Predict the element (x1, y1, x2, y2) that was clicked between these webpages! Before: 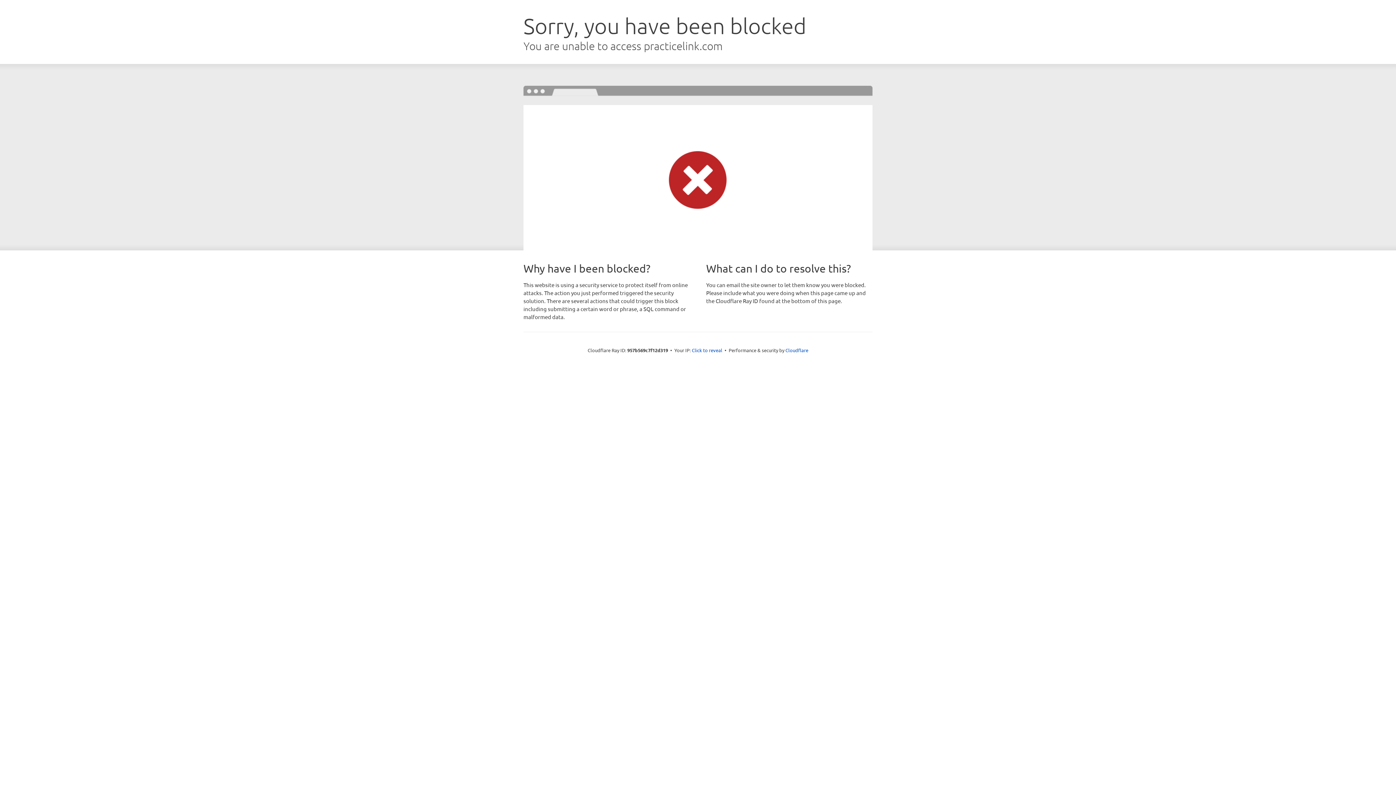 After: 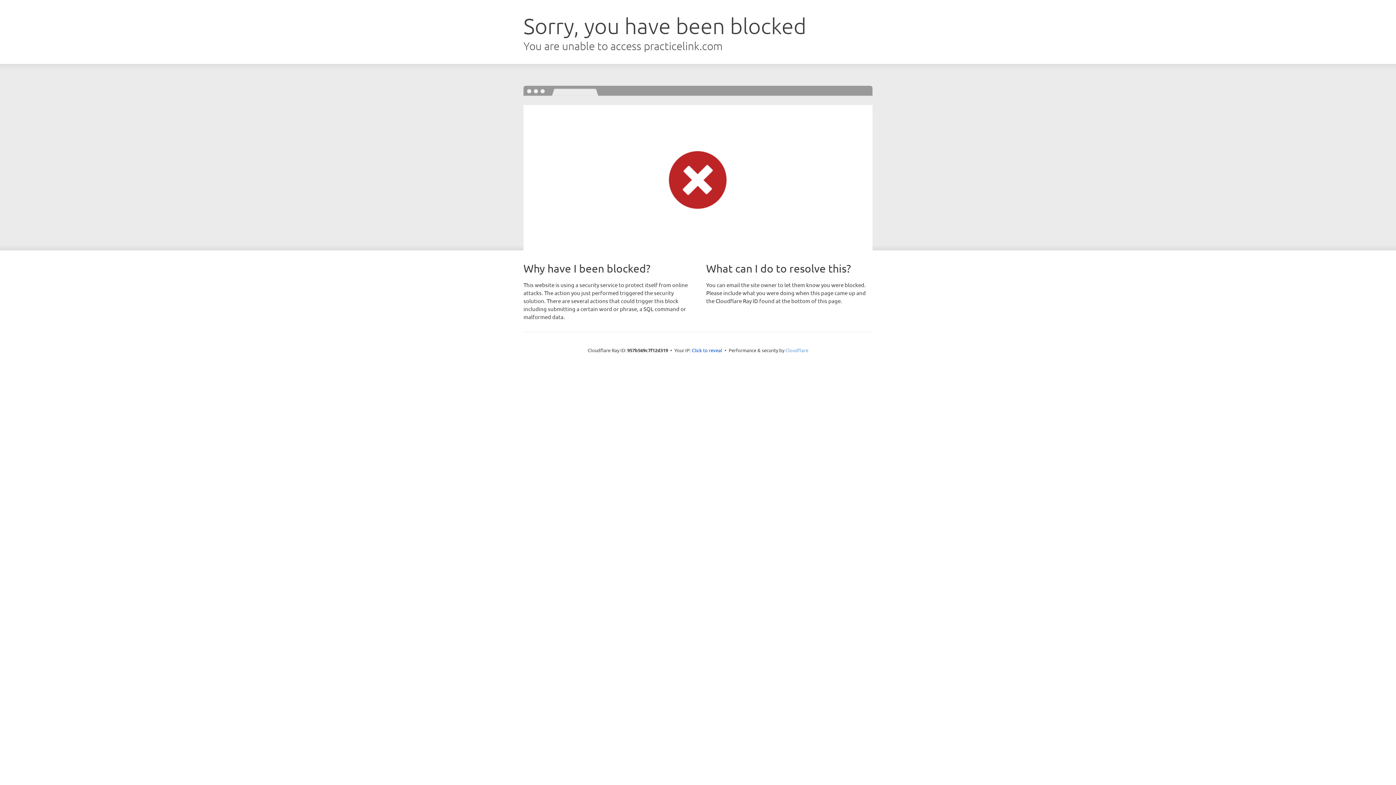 Action: label: Cloudflare bbox: (785, 347, 808, 353)